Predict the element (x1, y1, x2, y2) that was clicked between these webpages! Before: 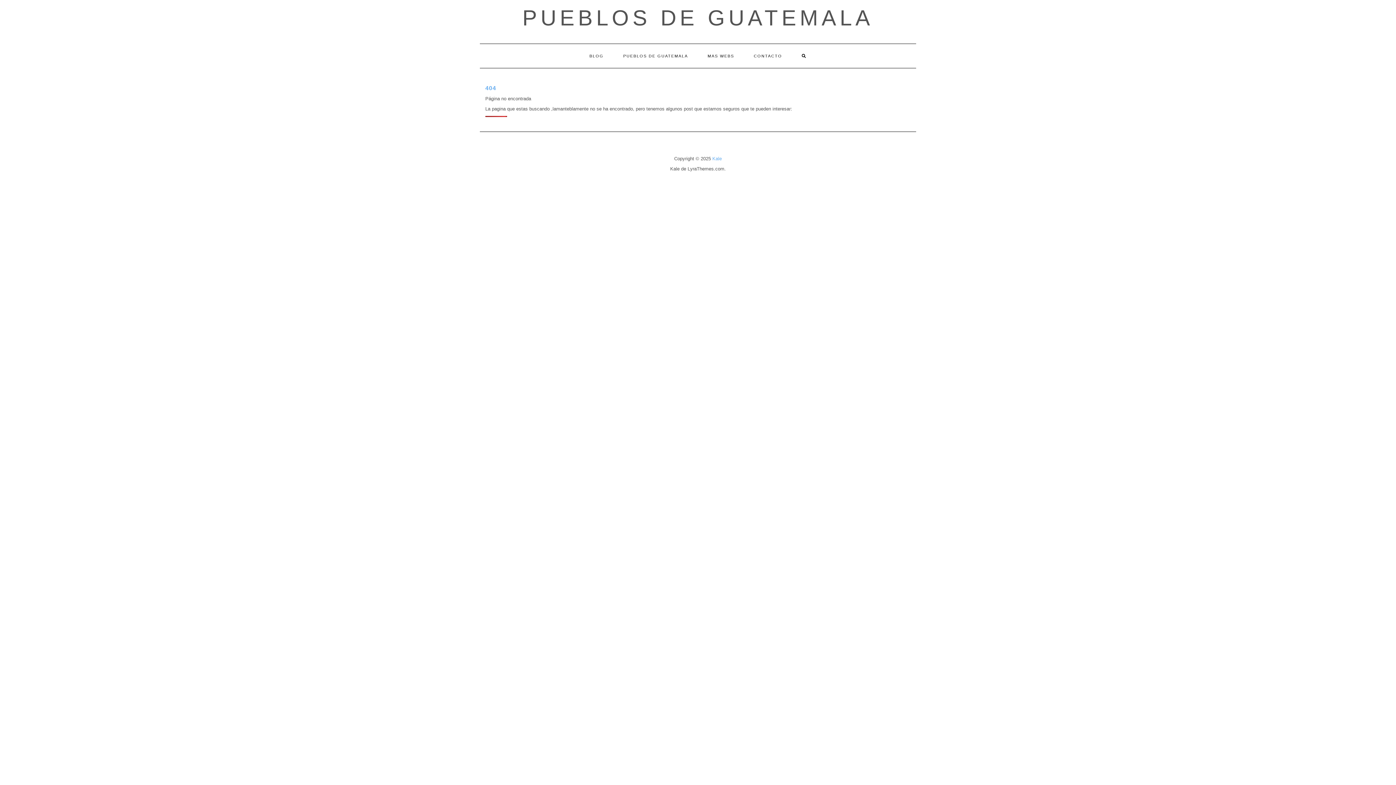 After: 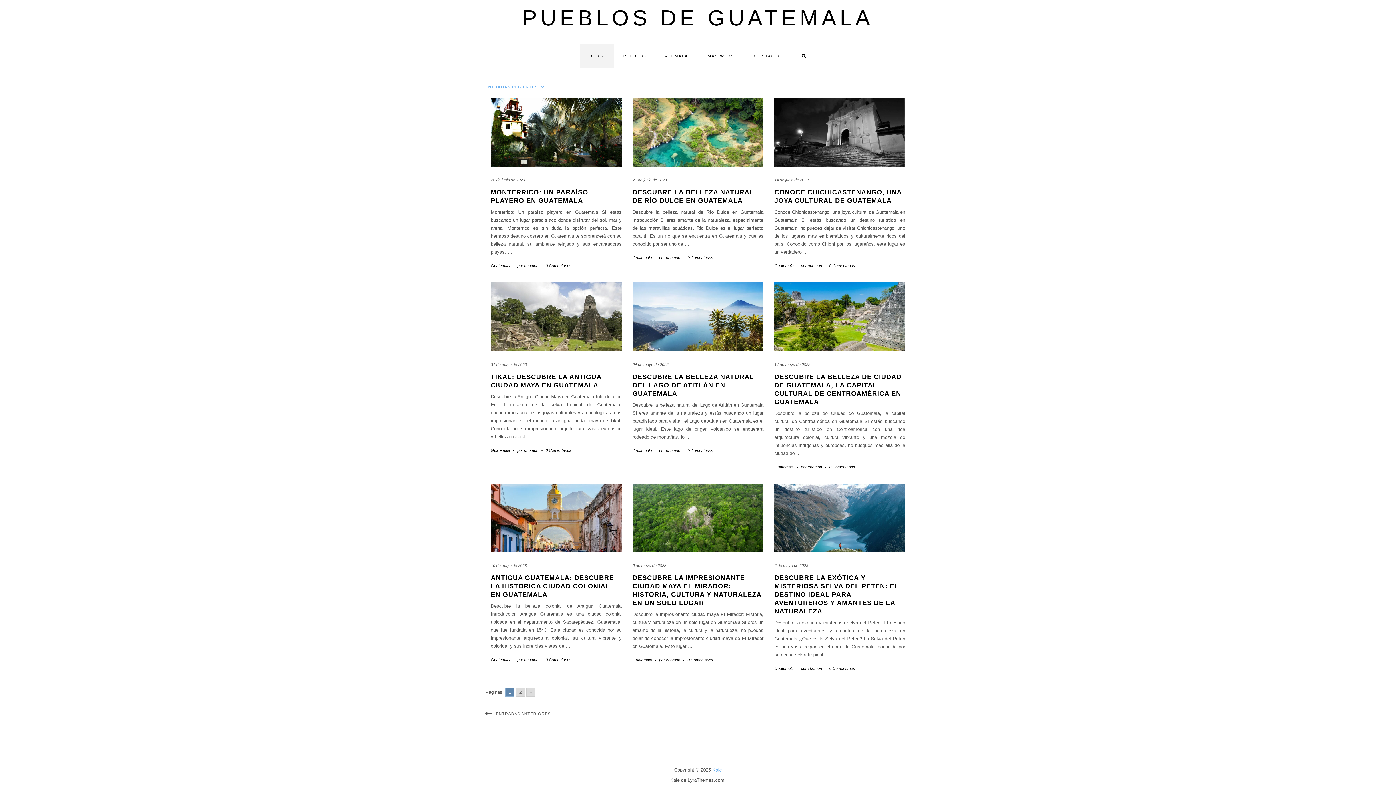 Action: label: BLOG bbox: (579, 44, 613, 68)